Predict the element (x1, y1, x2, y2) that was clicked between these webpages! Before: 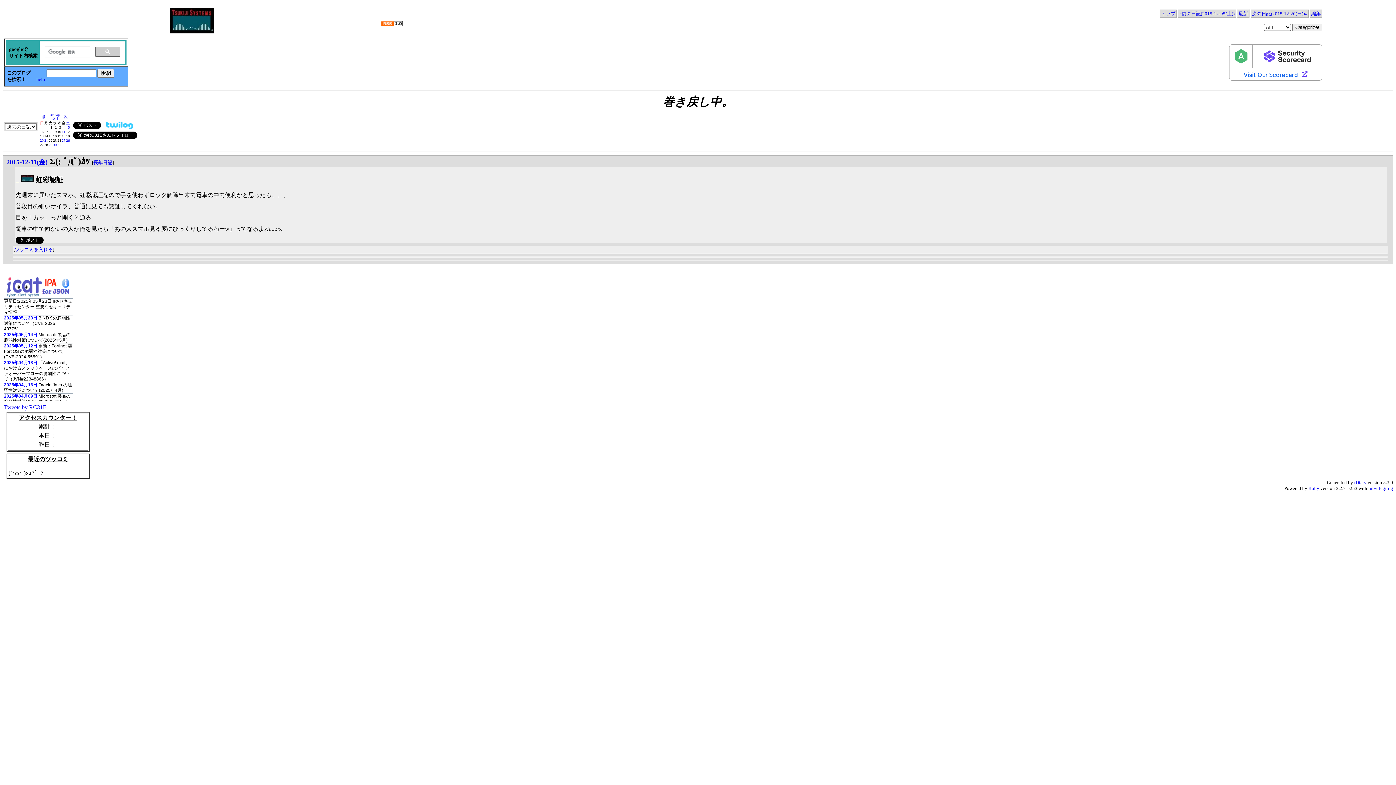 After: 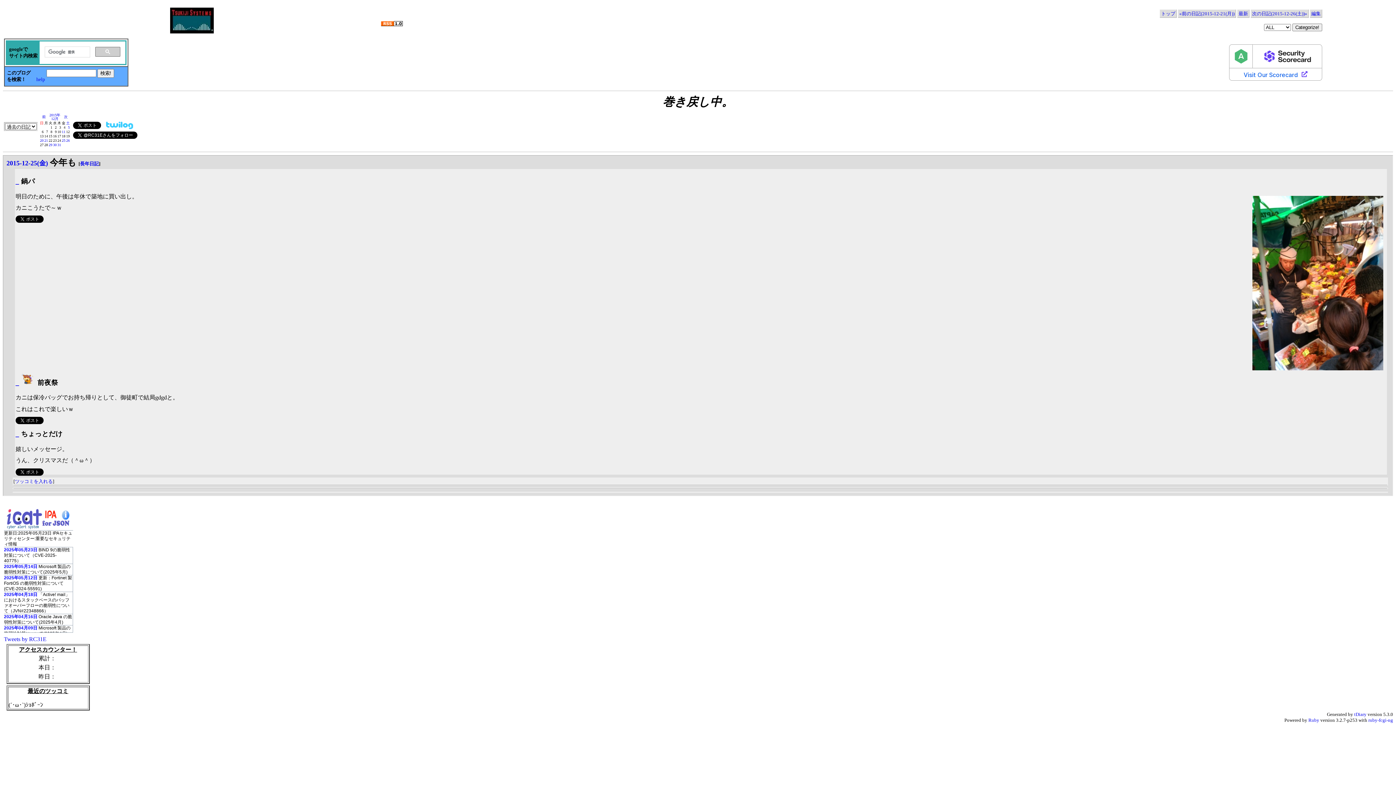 Action: bbox: (61, 138, 65, 142) label: 25